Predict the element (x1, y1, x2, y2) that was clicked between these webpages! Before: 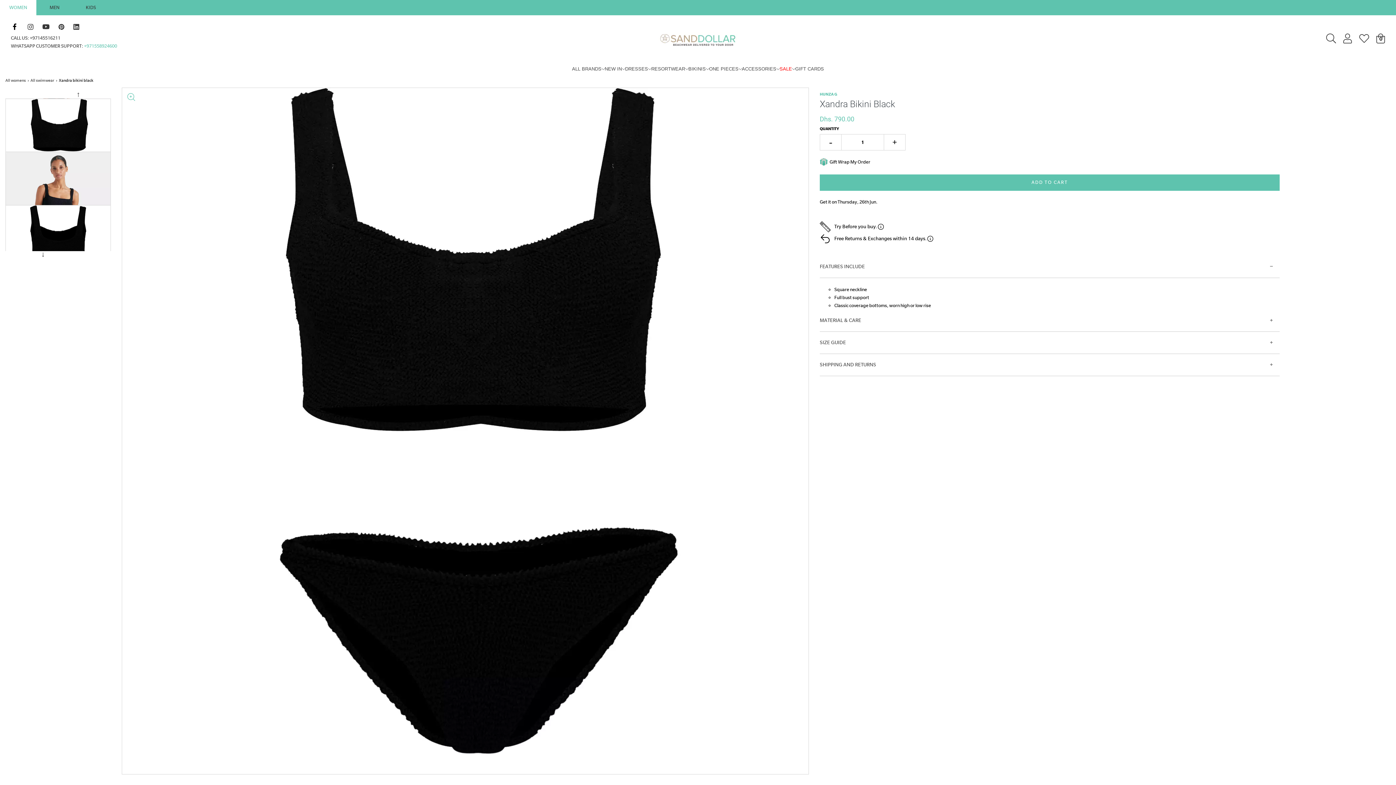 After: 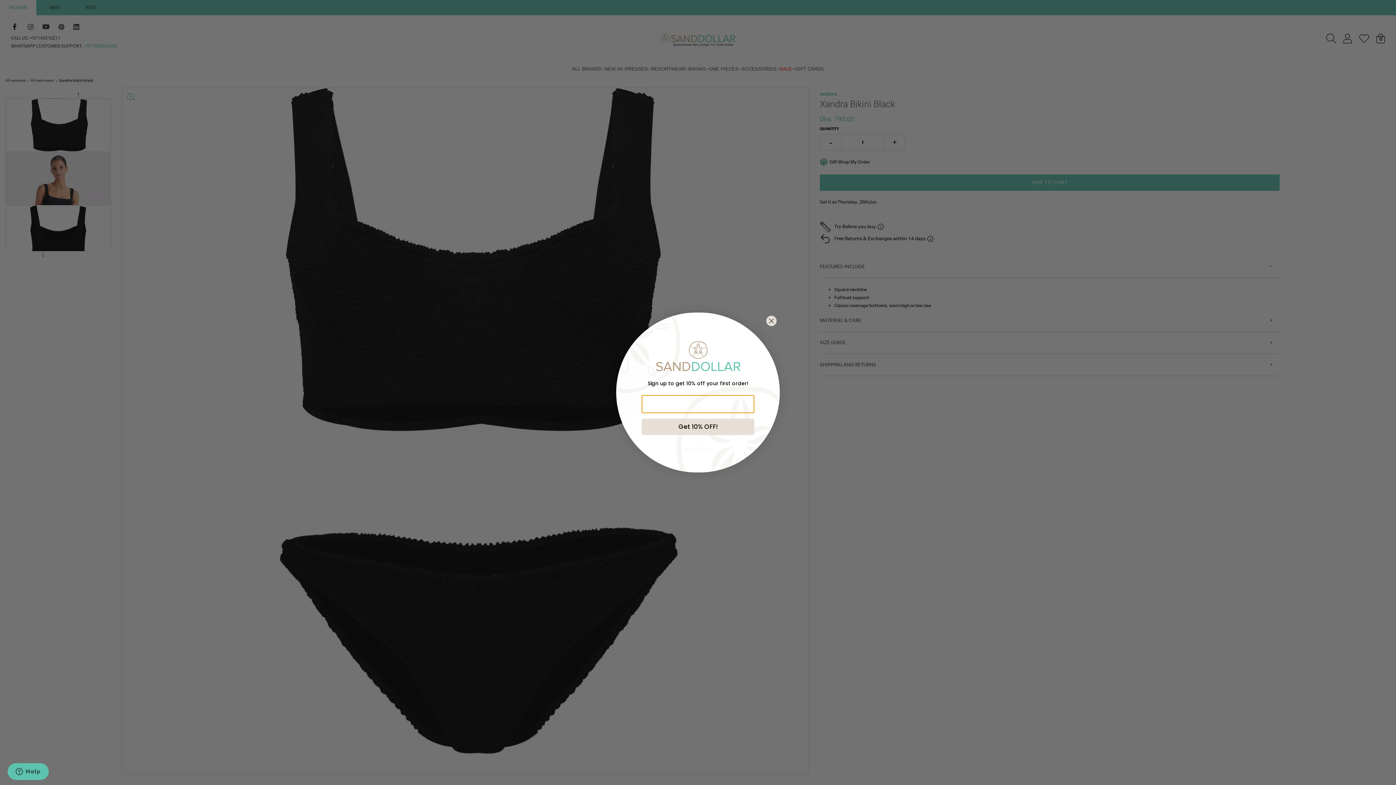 Action: bbox: (58, 22, 71, 30)